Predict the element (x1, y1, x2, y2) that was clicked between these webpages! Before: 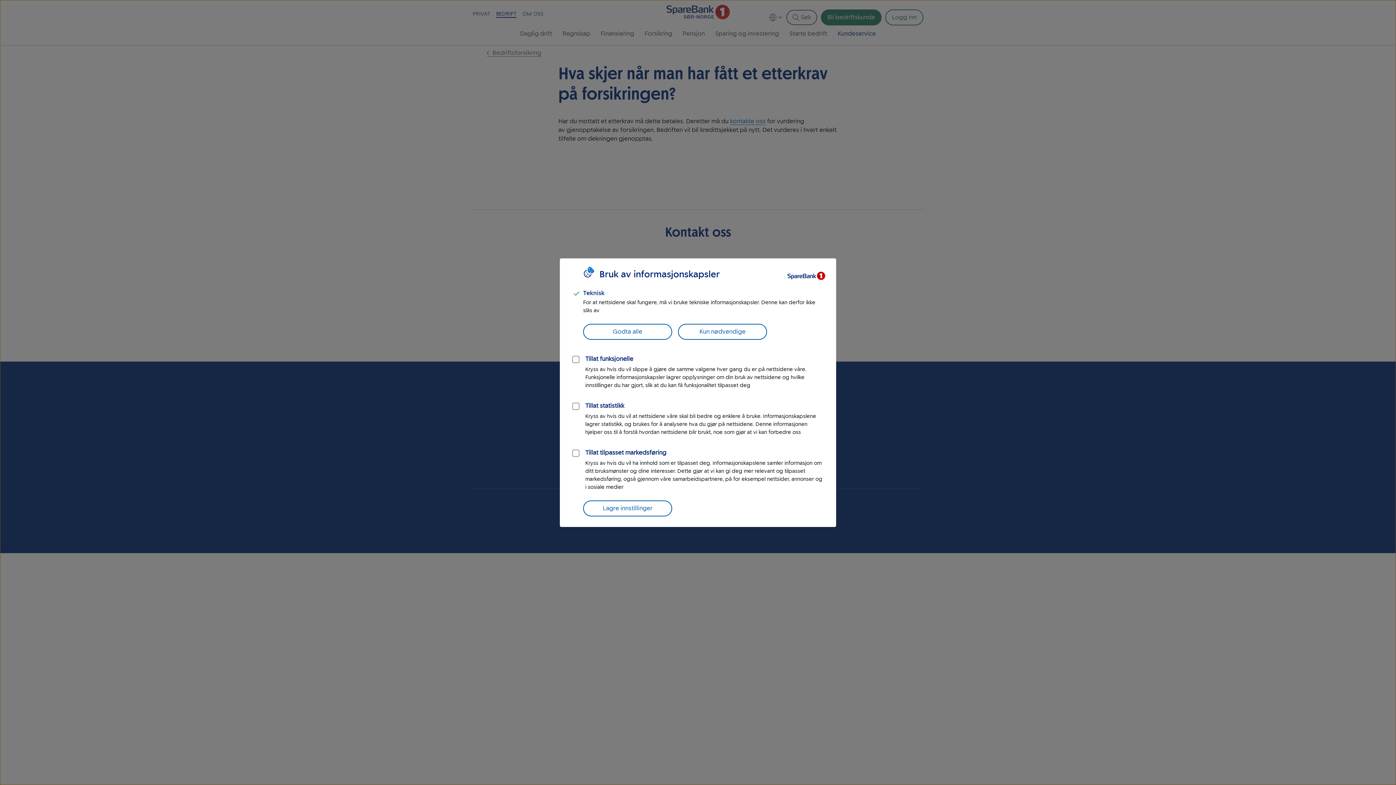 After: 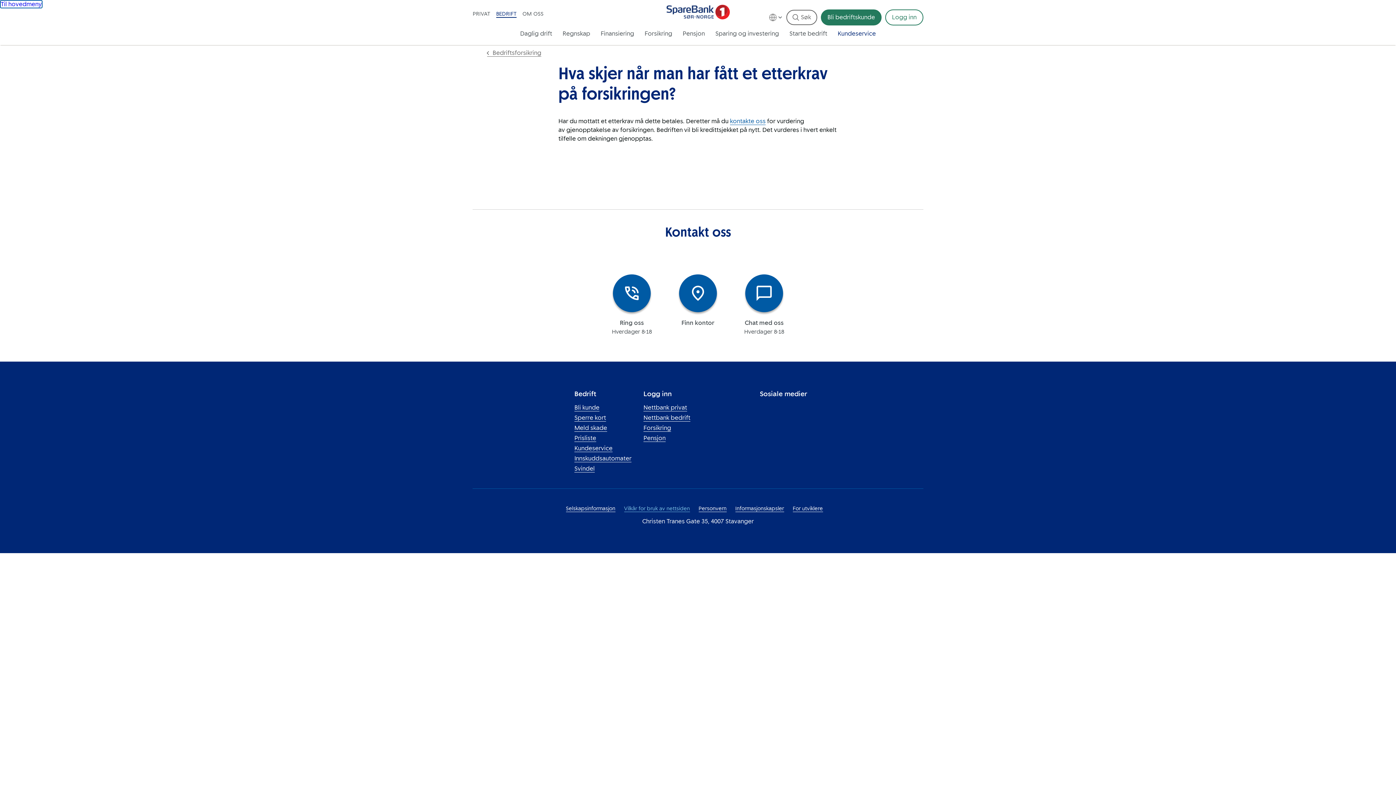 Action: label: Lagre innstillinger bbox: (583, 500, 672, 516)